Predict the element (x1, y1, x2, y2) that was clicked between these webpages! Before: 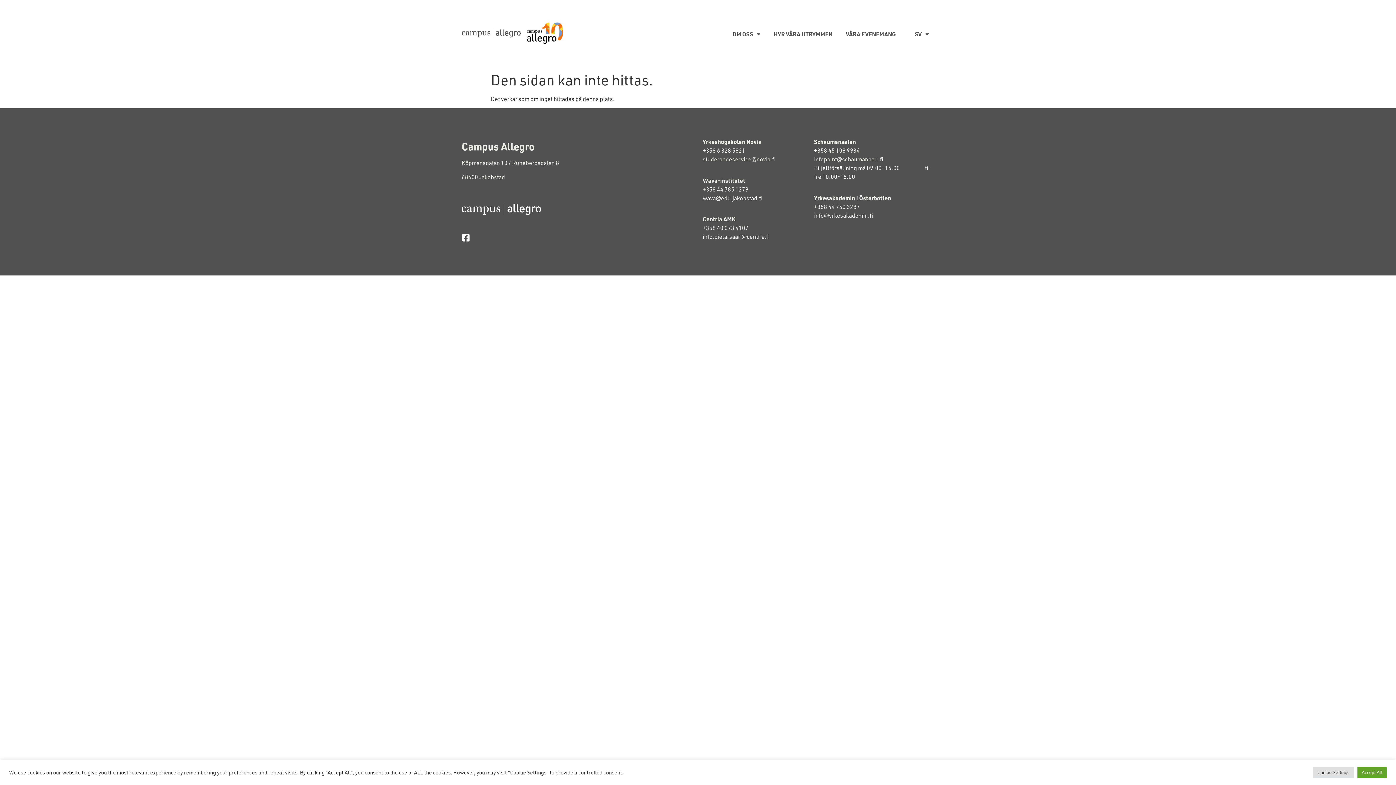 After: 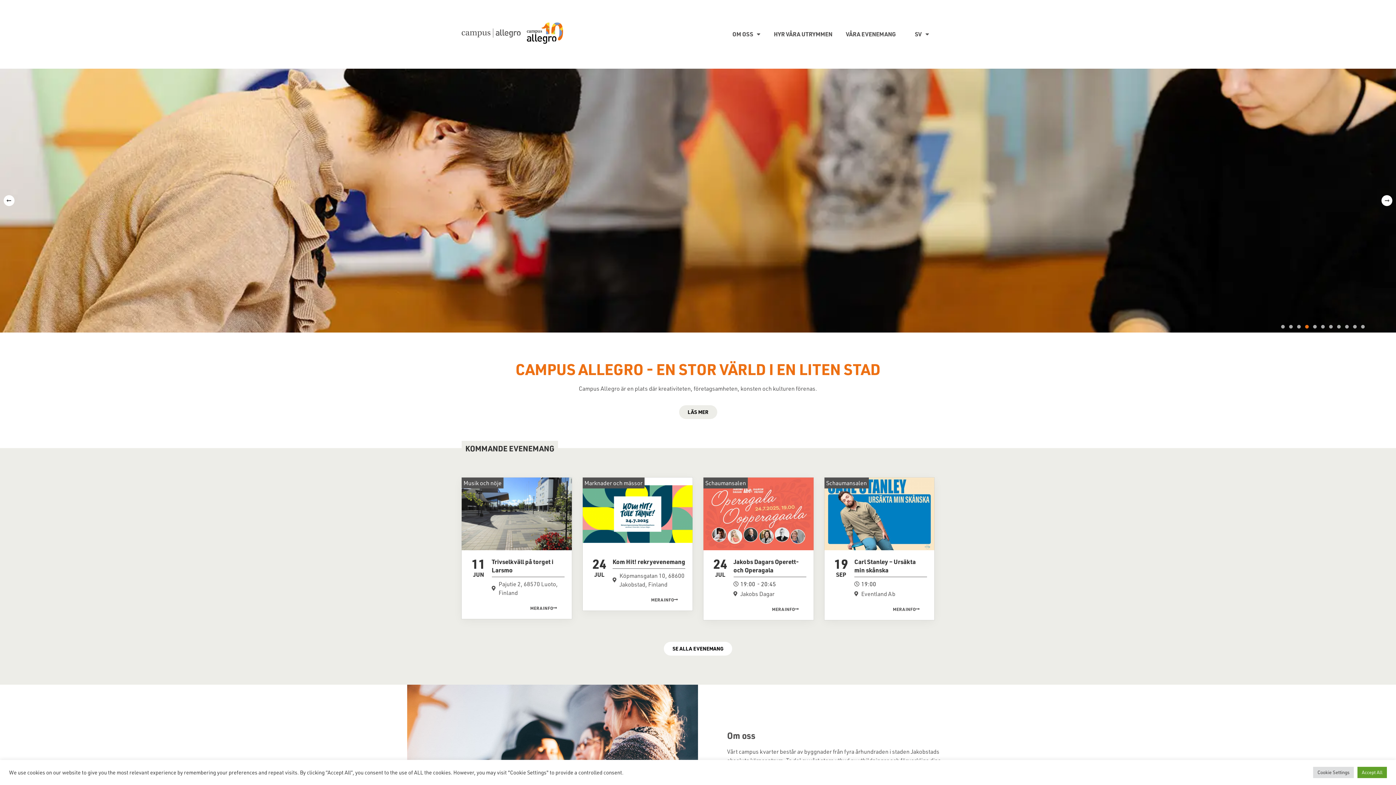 Action: bbox: (526, 13, 564, 52)